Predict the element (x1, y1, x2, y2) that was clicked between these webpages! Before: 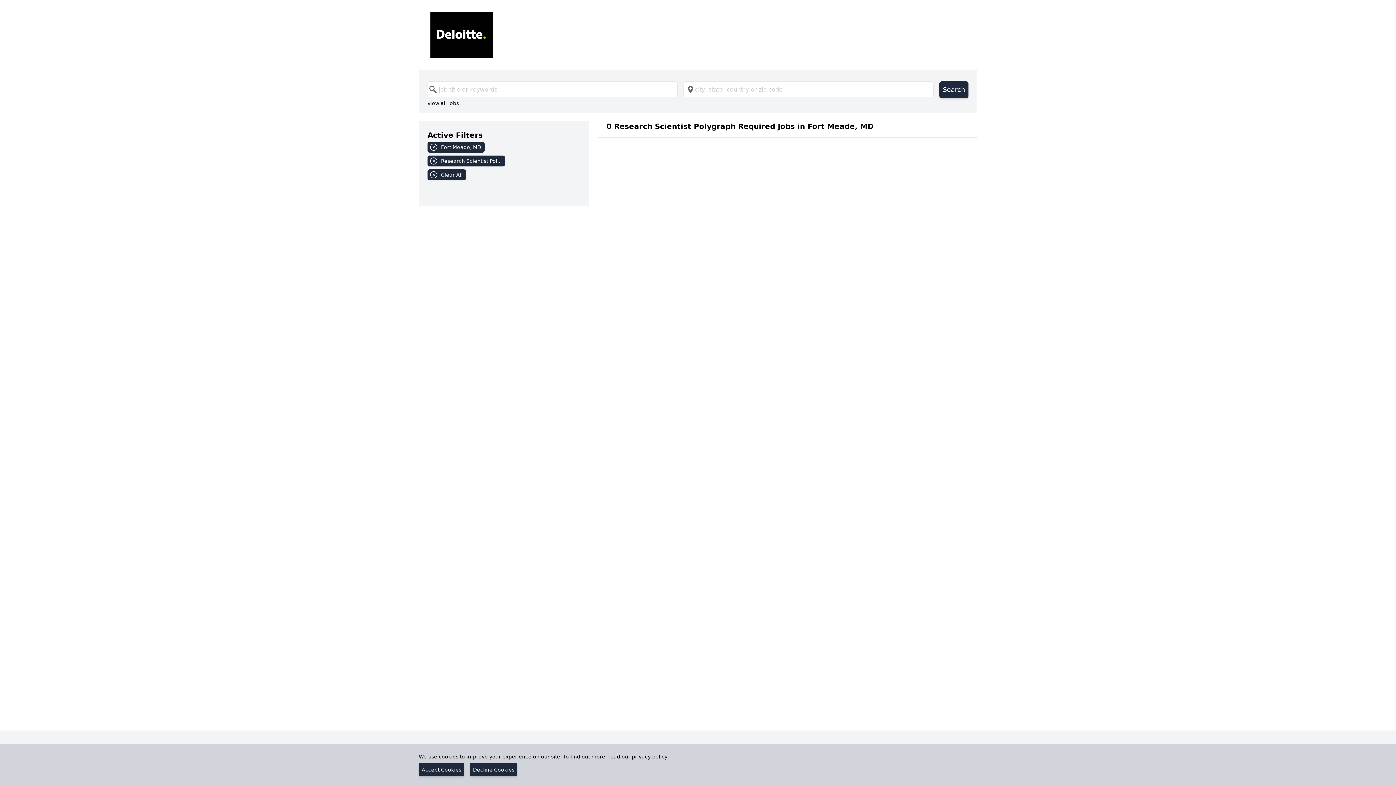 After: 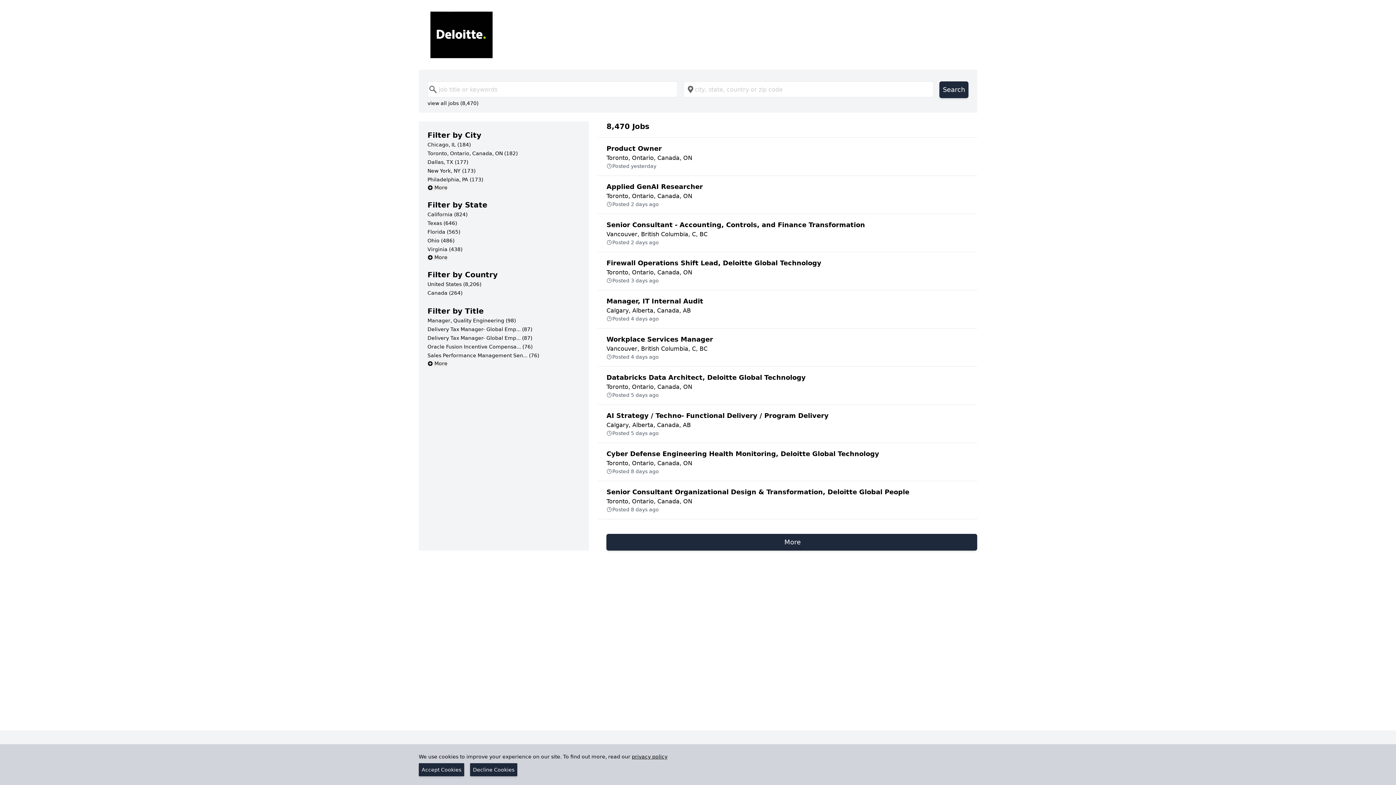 Action: bbox: (430, 11, 965, 58)